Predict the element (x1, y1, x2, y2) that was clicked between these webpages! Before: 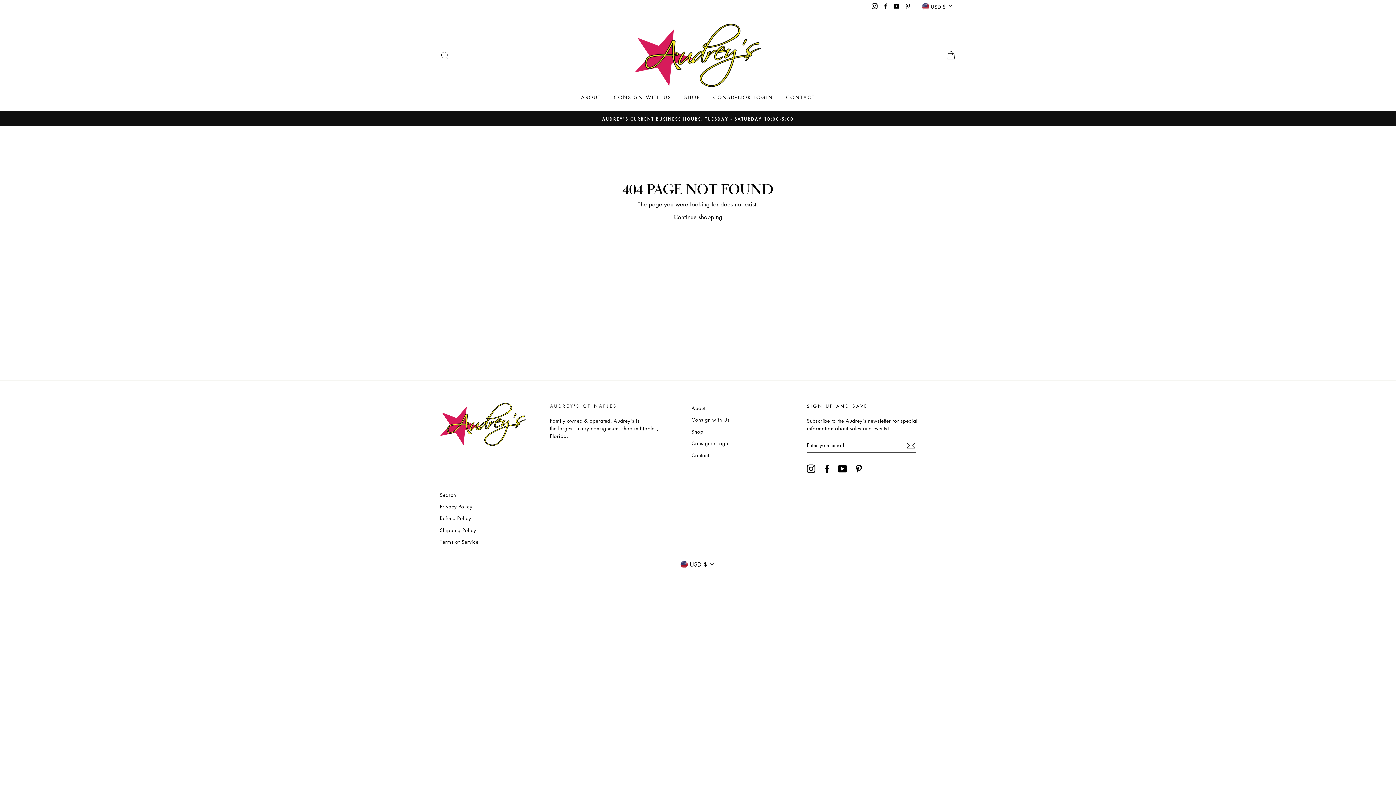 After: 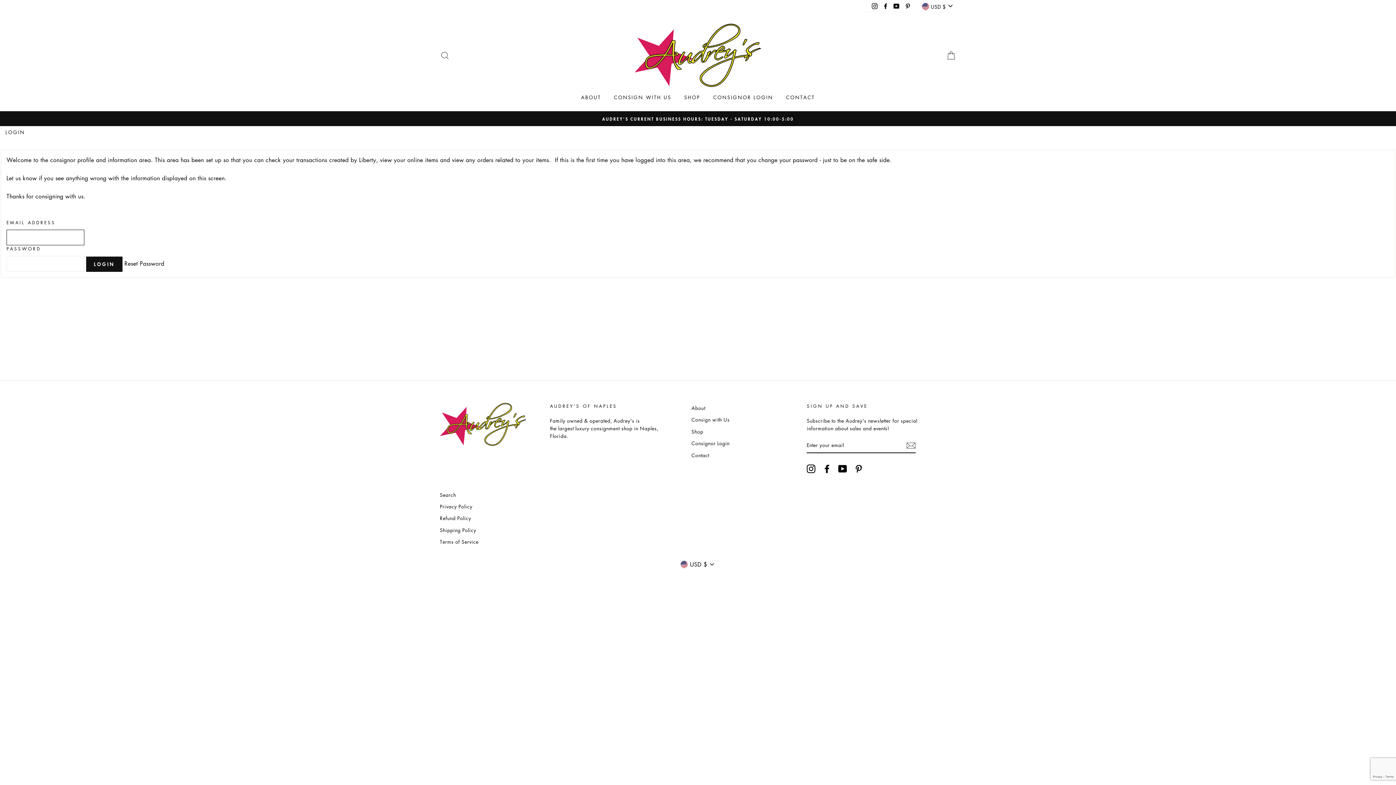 Action: bbox: (708, 91, 778, 103) label: CONSIGNOR LOGIN